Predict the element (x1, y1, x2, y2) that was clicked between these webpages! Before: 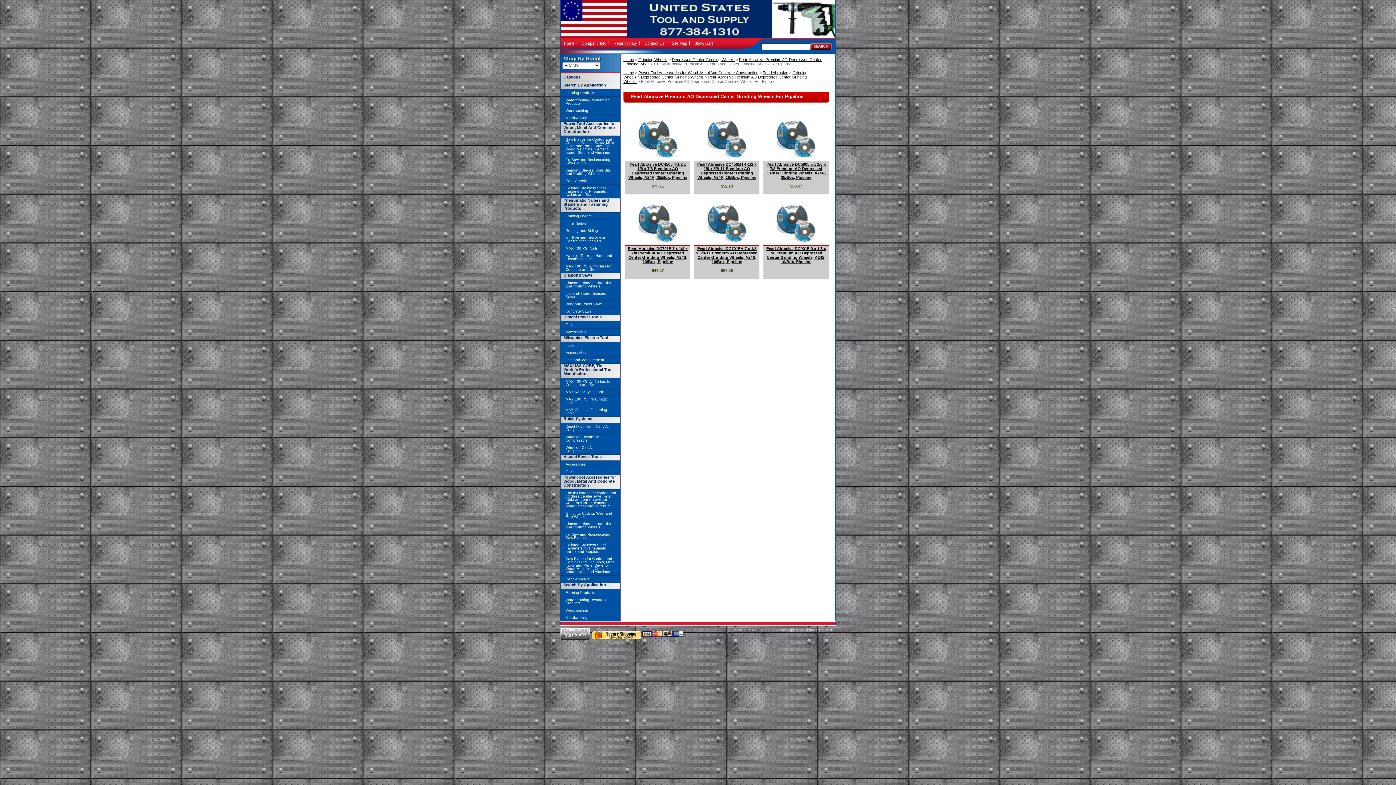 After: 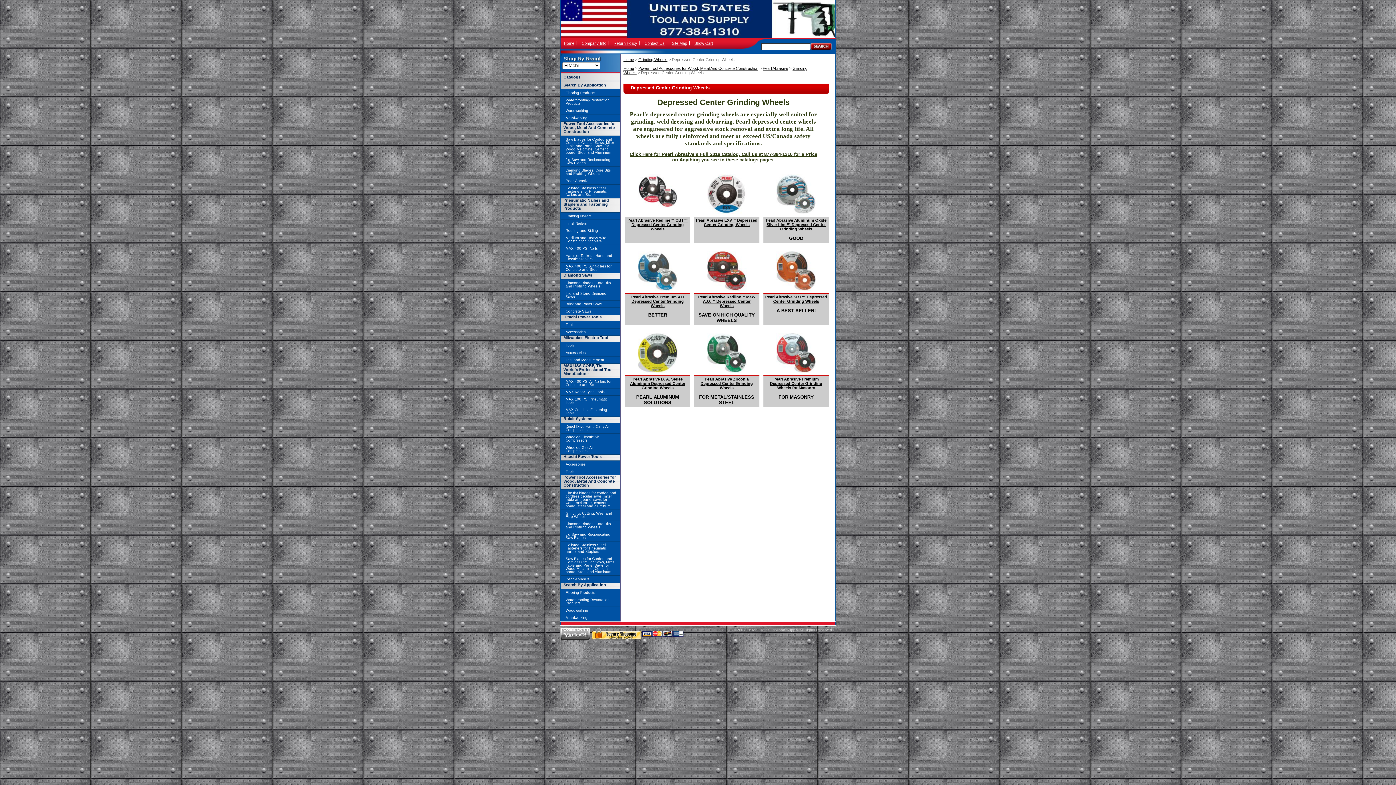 Action: label: Depressed Center Grinding Wheels bbox: (641, 74, 704, 79)